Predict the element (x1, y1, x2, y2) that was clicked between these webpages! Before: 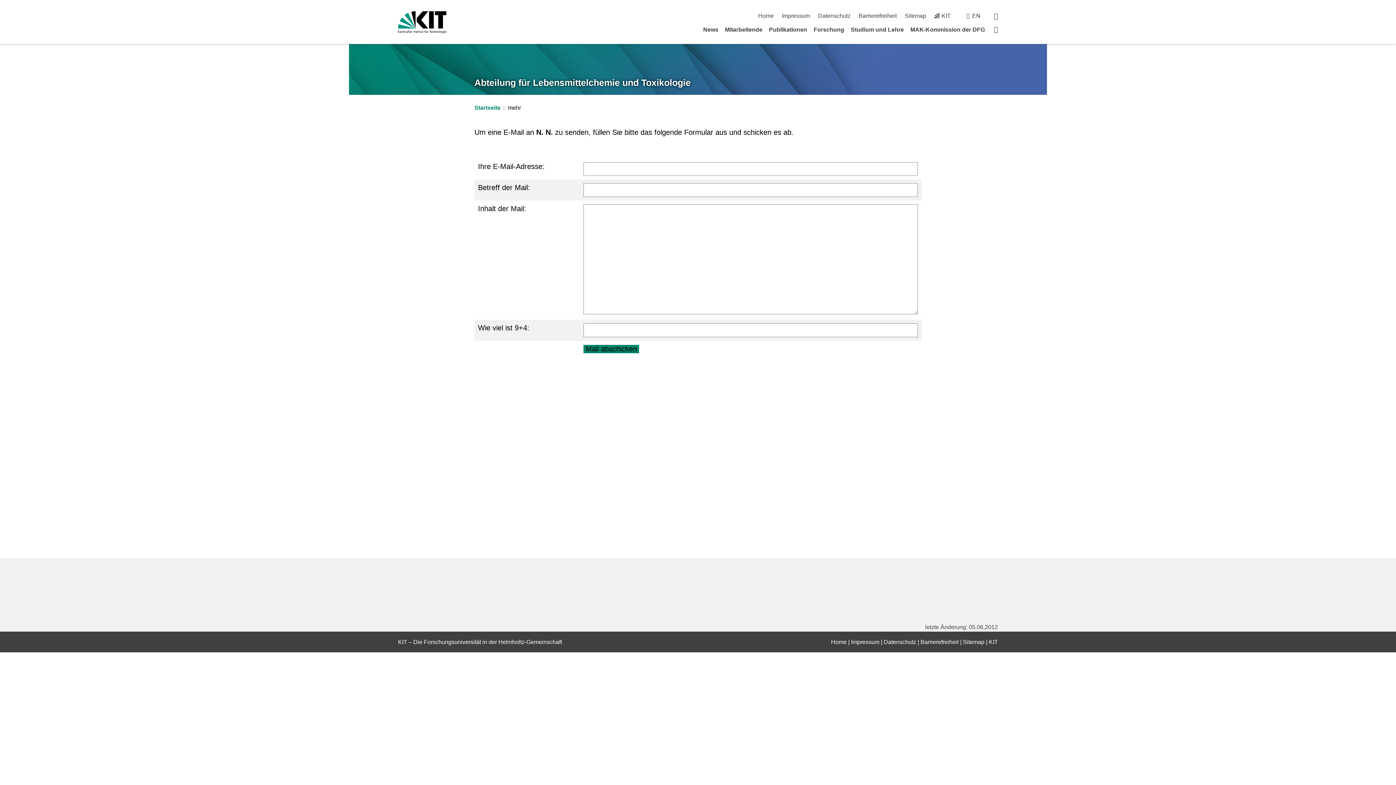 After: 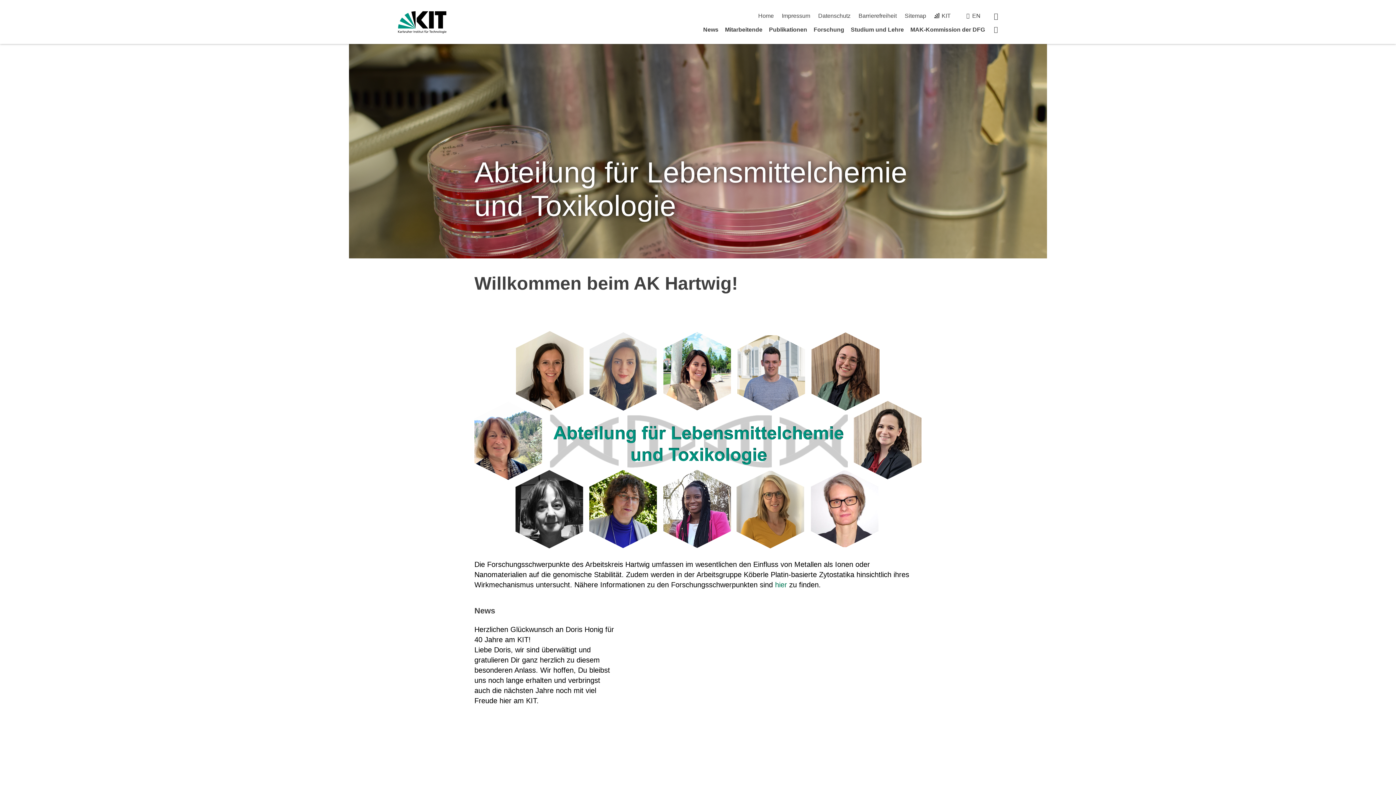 Action: bbox: (474, 104, 521, 112) label: Startseite